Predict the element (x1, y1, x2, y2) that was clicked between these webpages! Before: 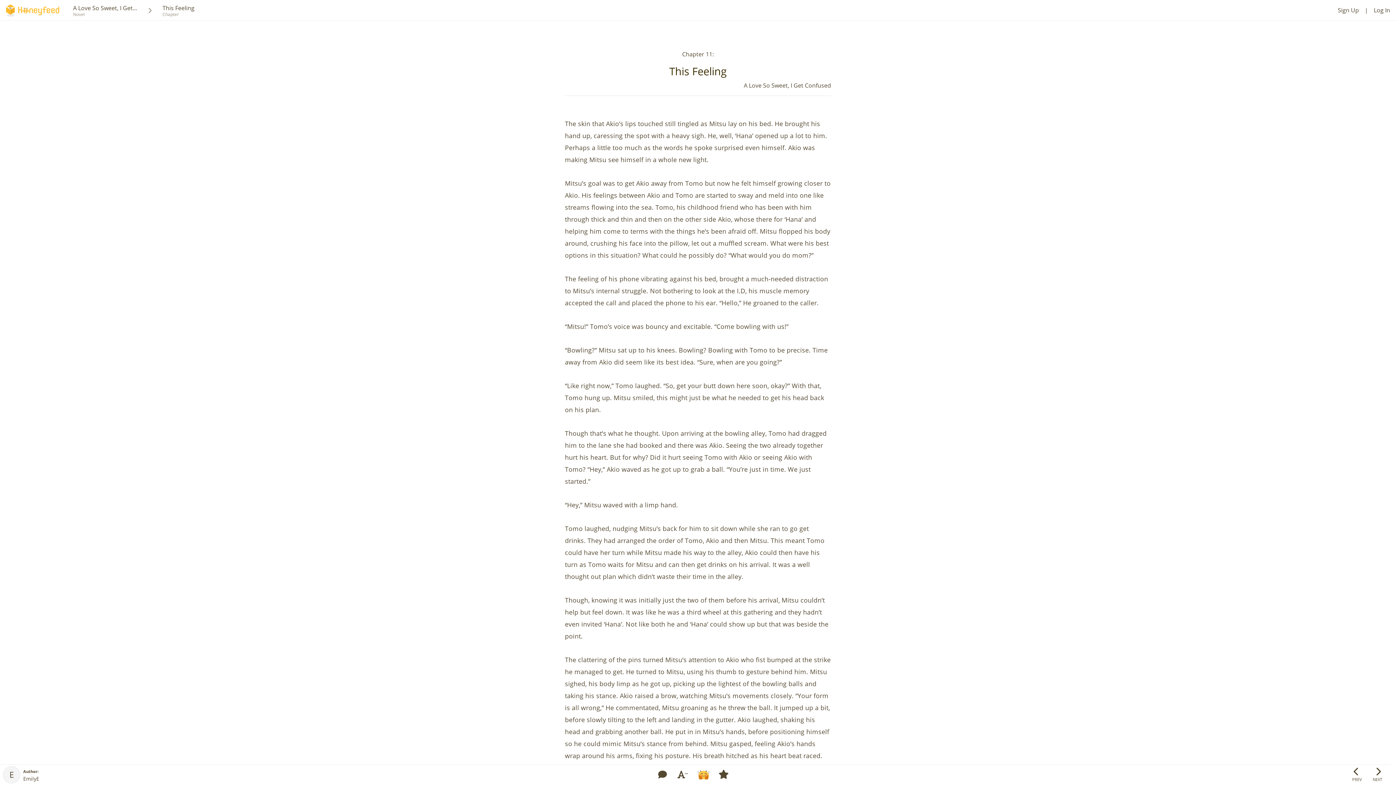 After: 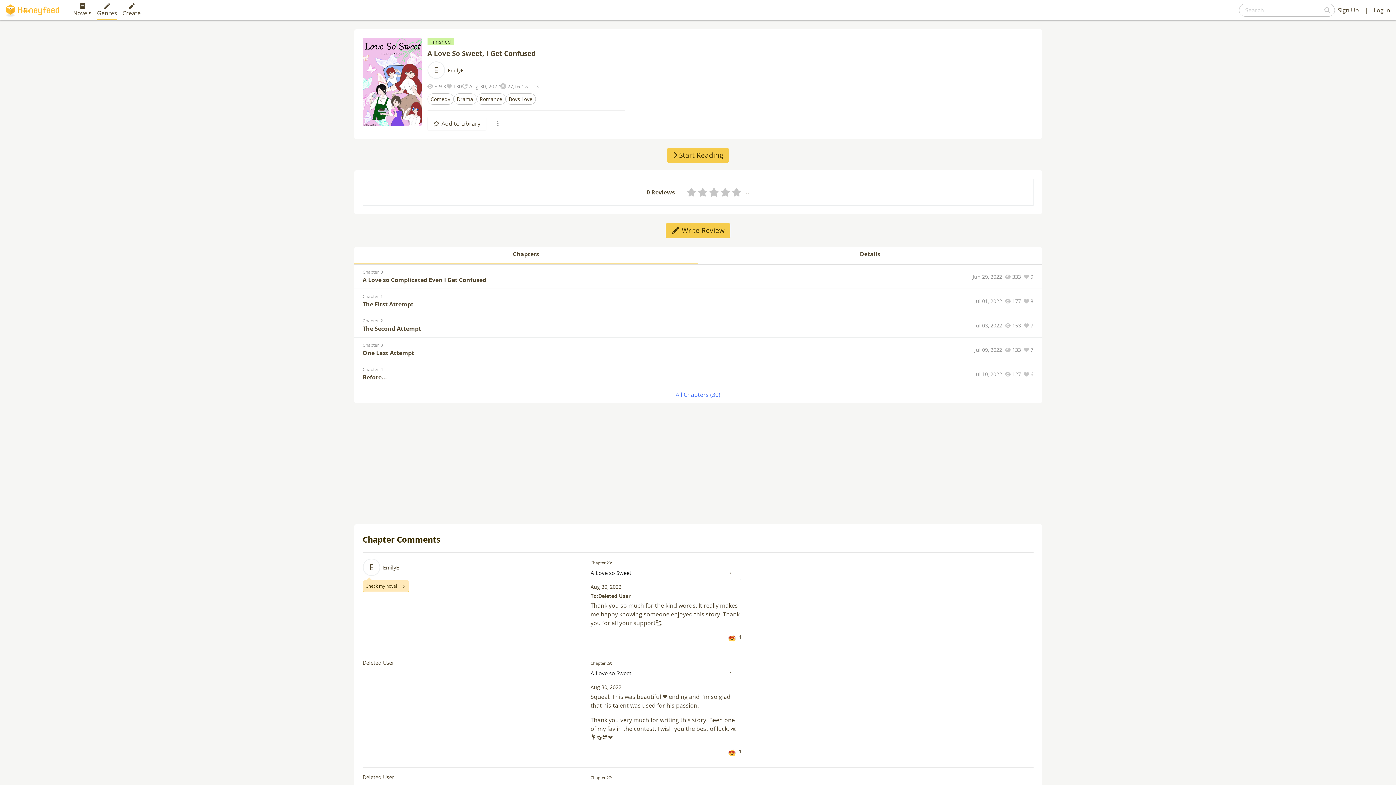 Action: bbox: (73, 3, 137, 11) label: A Love So Sweet, I Get...